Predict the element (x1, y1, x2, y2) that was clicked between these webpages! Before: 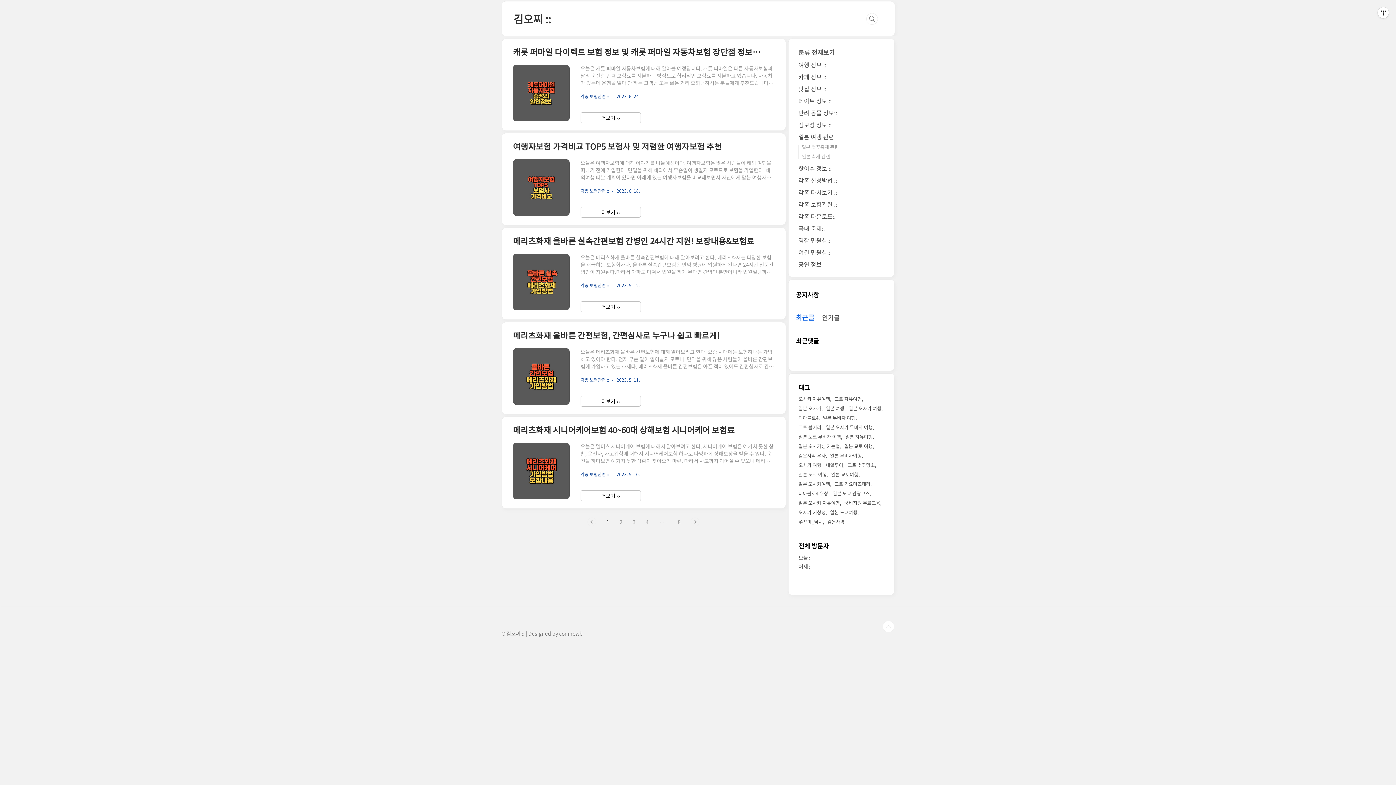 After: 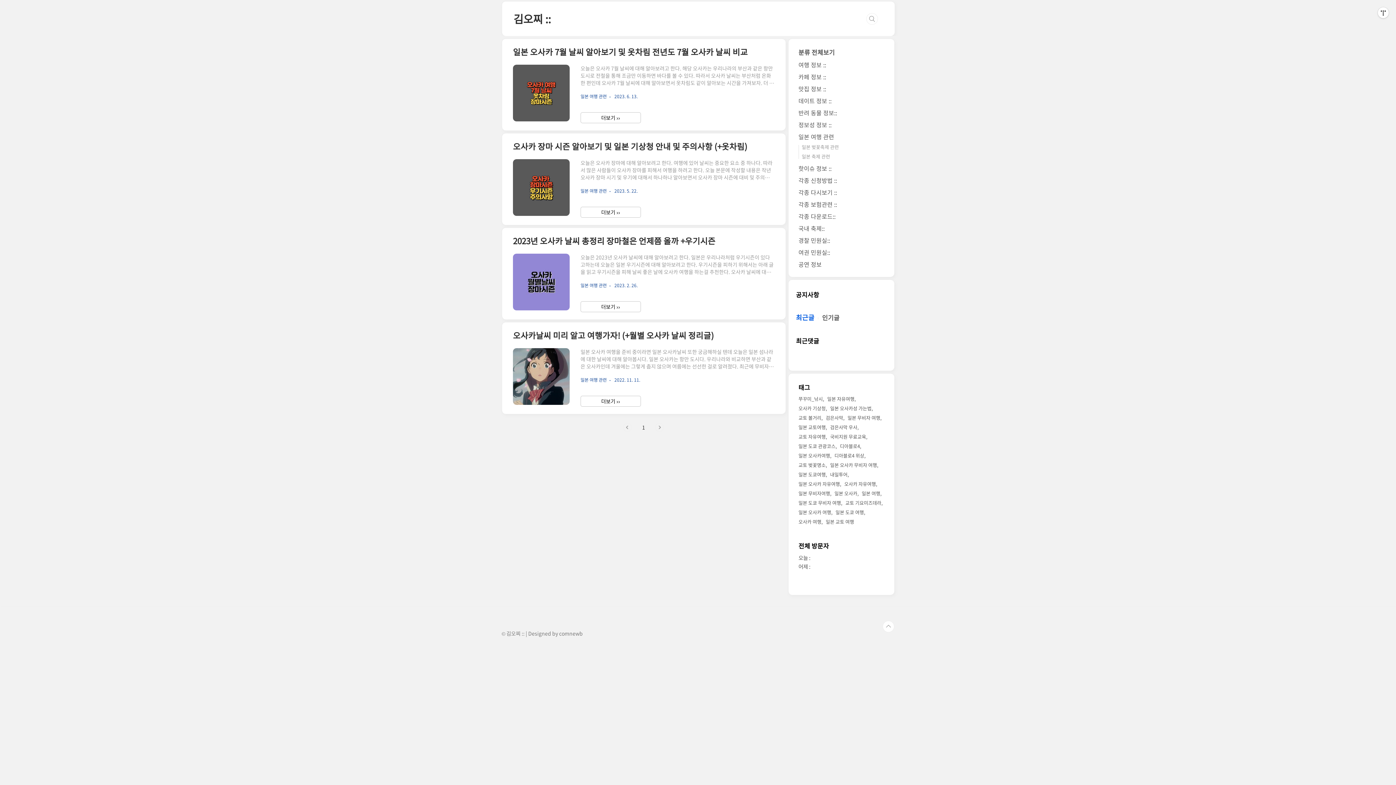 Action: bbox: (798, 508, 827, 517) label: 오사카 기상청